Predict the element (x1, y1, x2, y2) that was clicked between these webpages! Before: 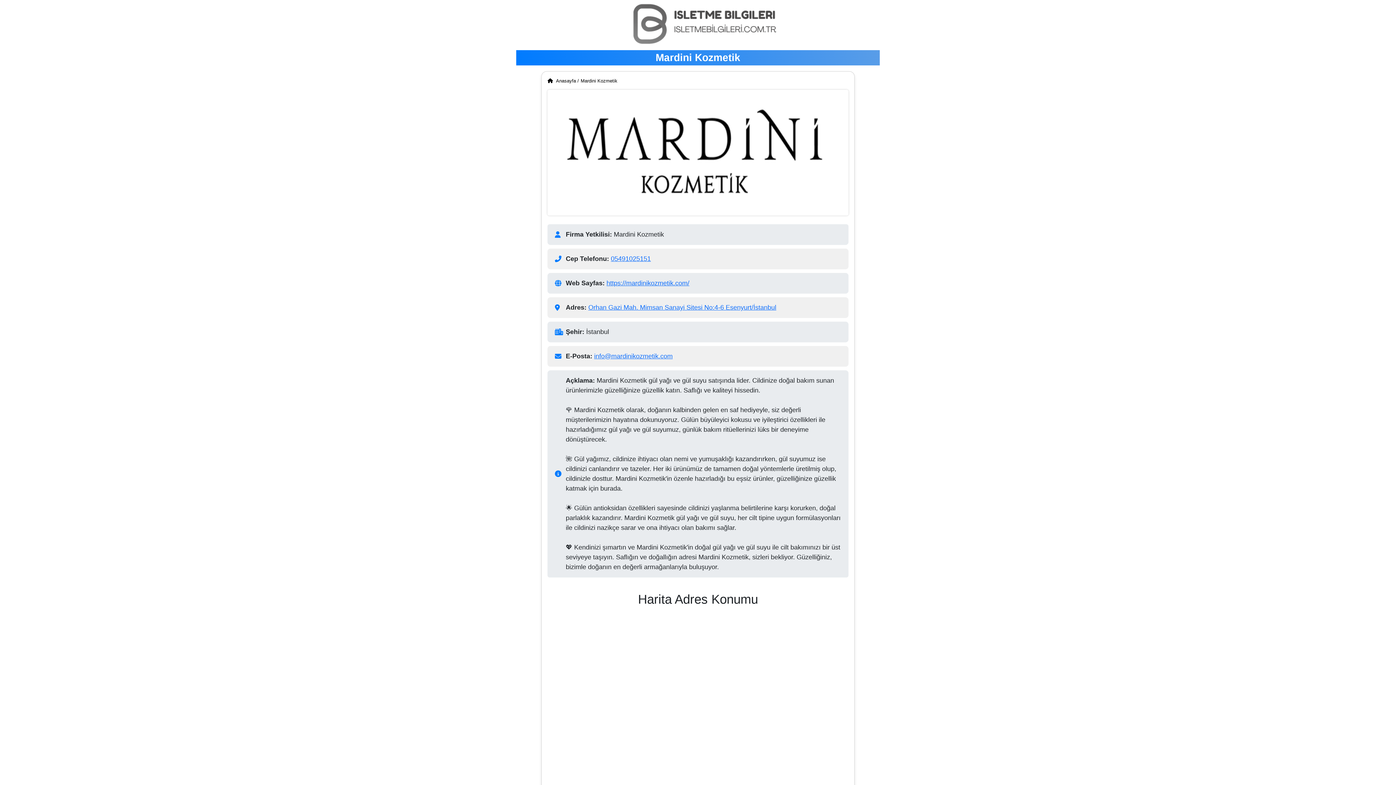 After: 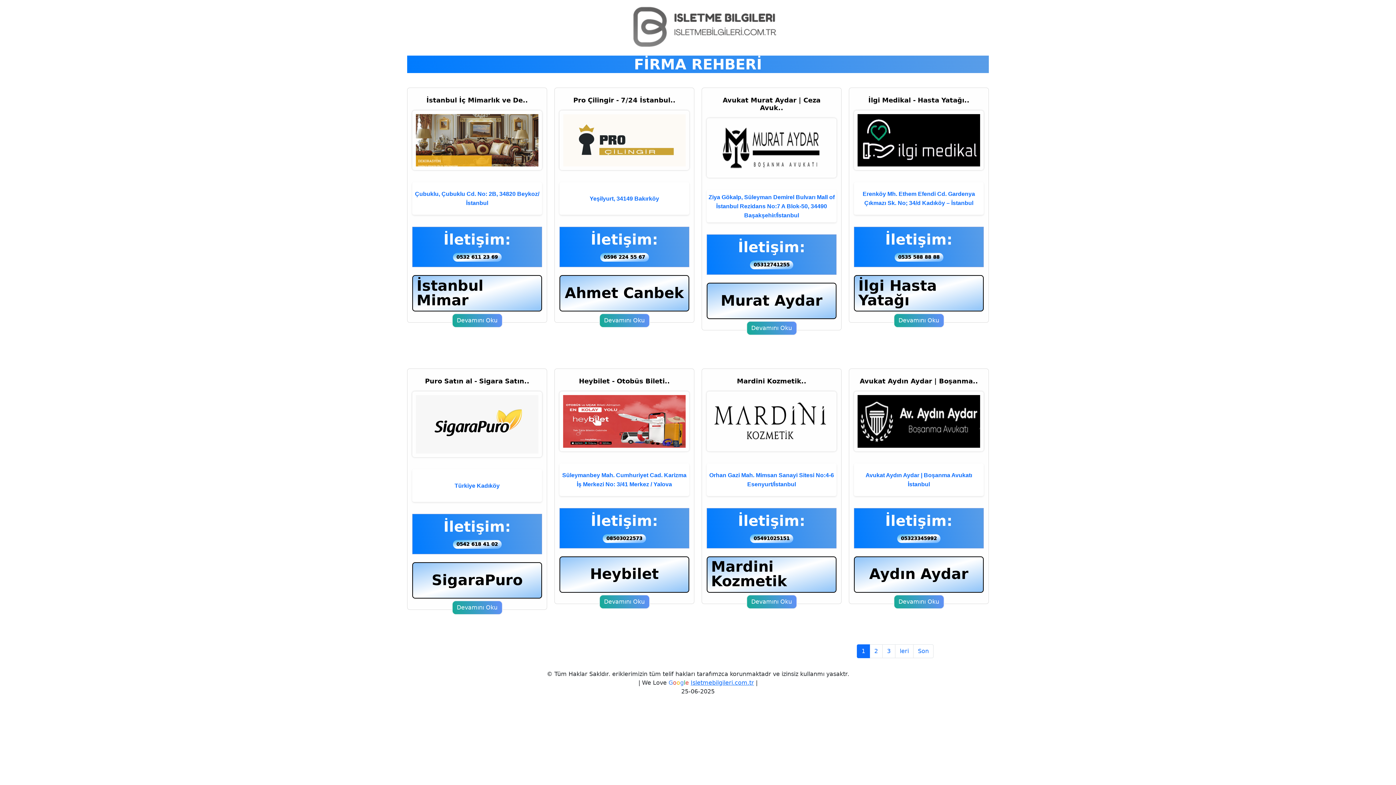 Action: label: Anasayfa / bbox: (547, 77, 579, 84)